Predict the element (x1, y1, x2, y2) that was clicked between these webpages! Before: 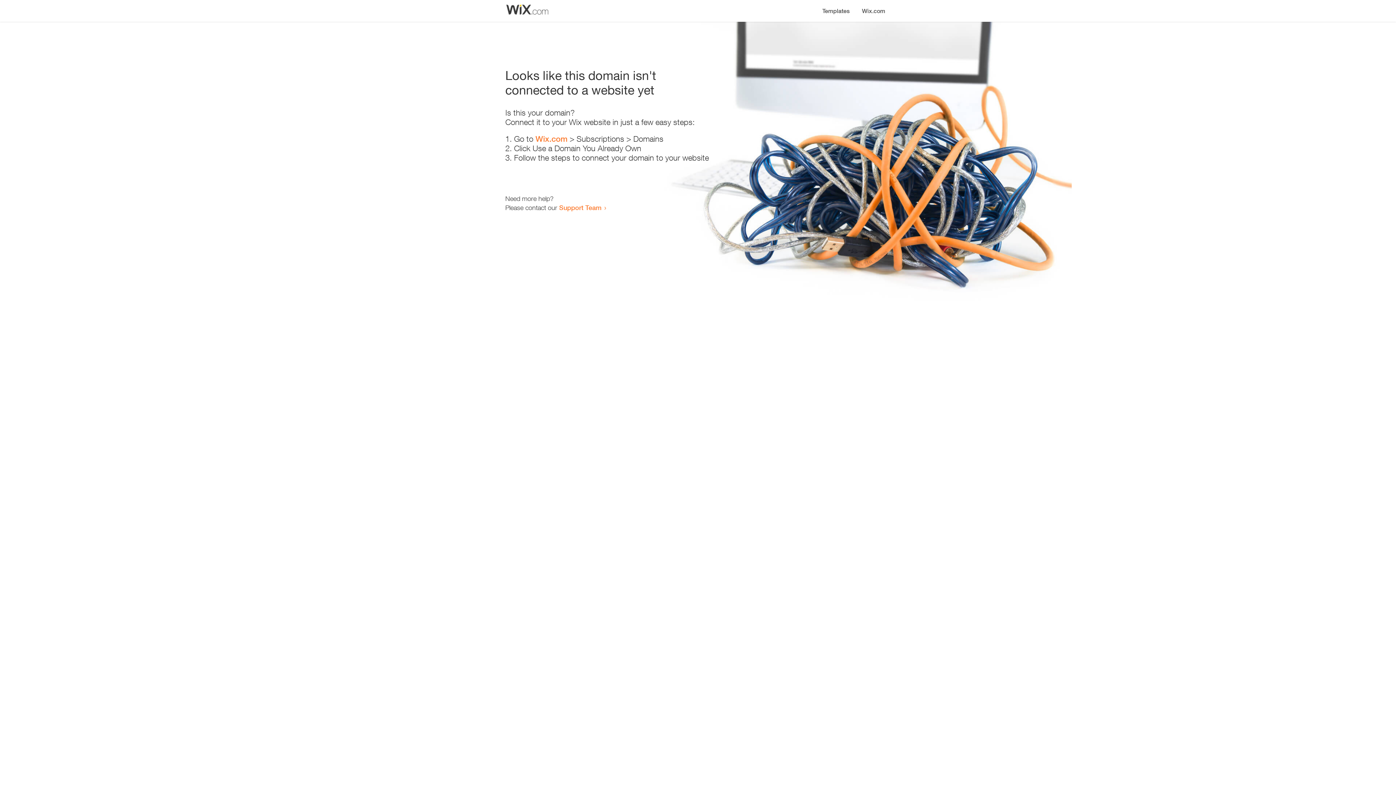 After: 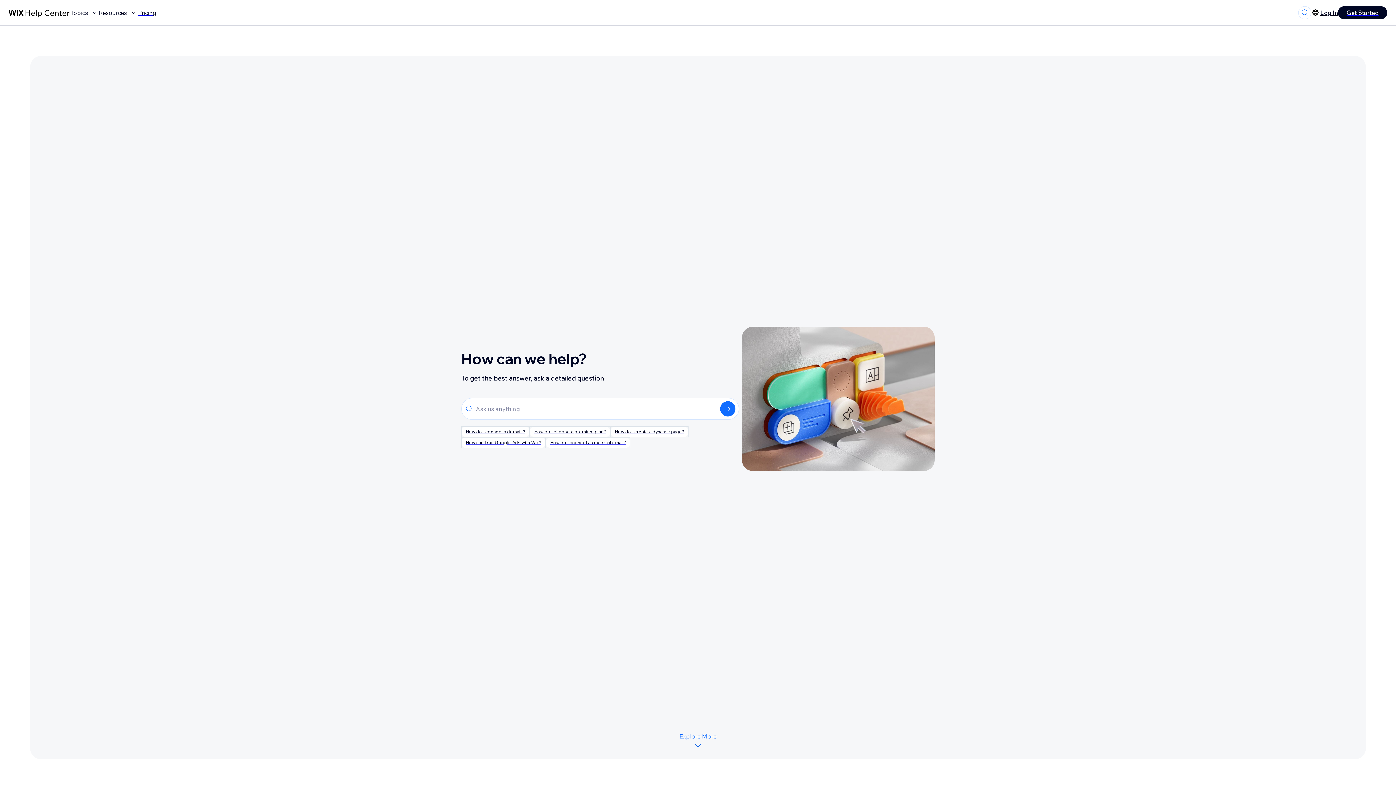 Action: label: Support Team bbox: (559, 203, 601, 211)